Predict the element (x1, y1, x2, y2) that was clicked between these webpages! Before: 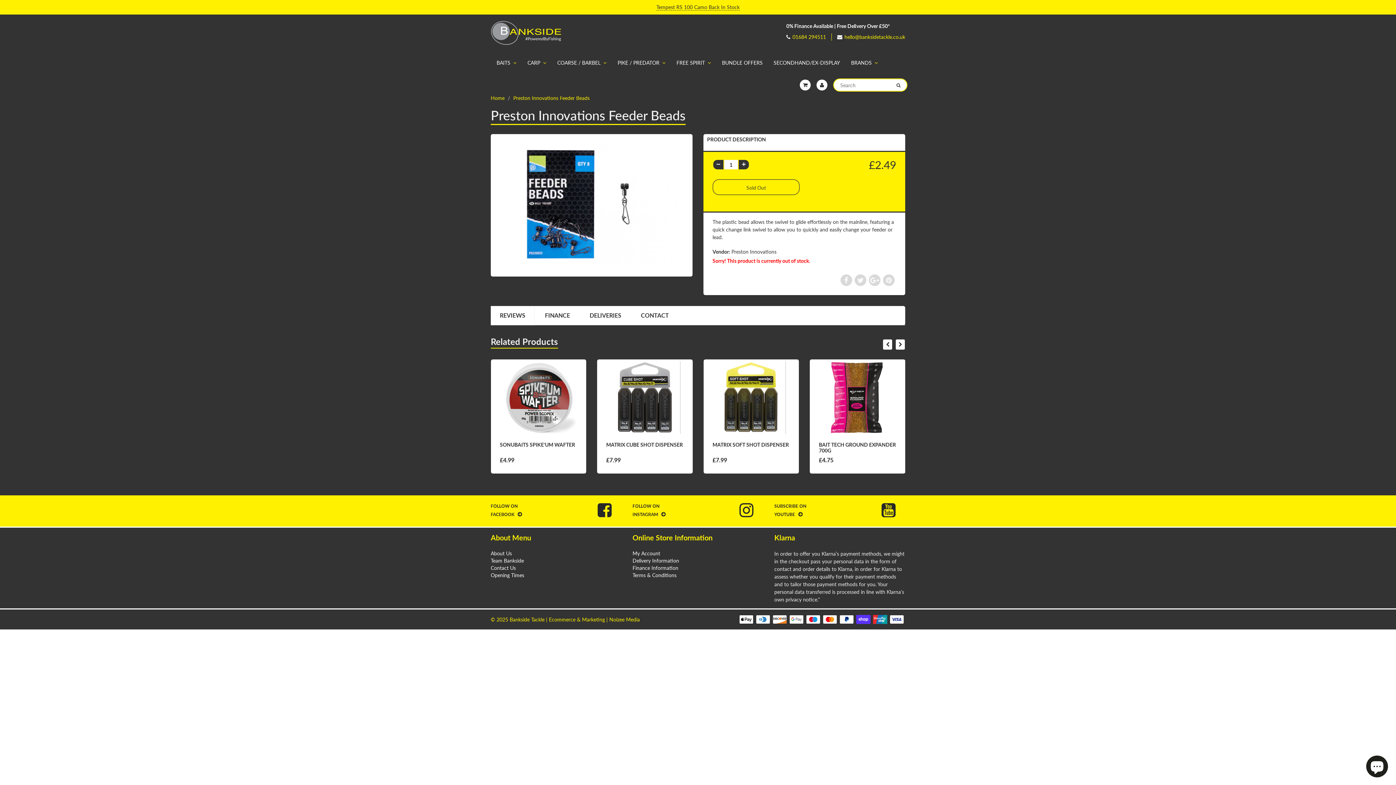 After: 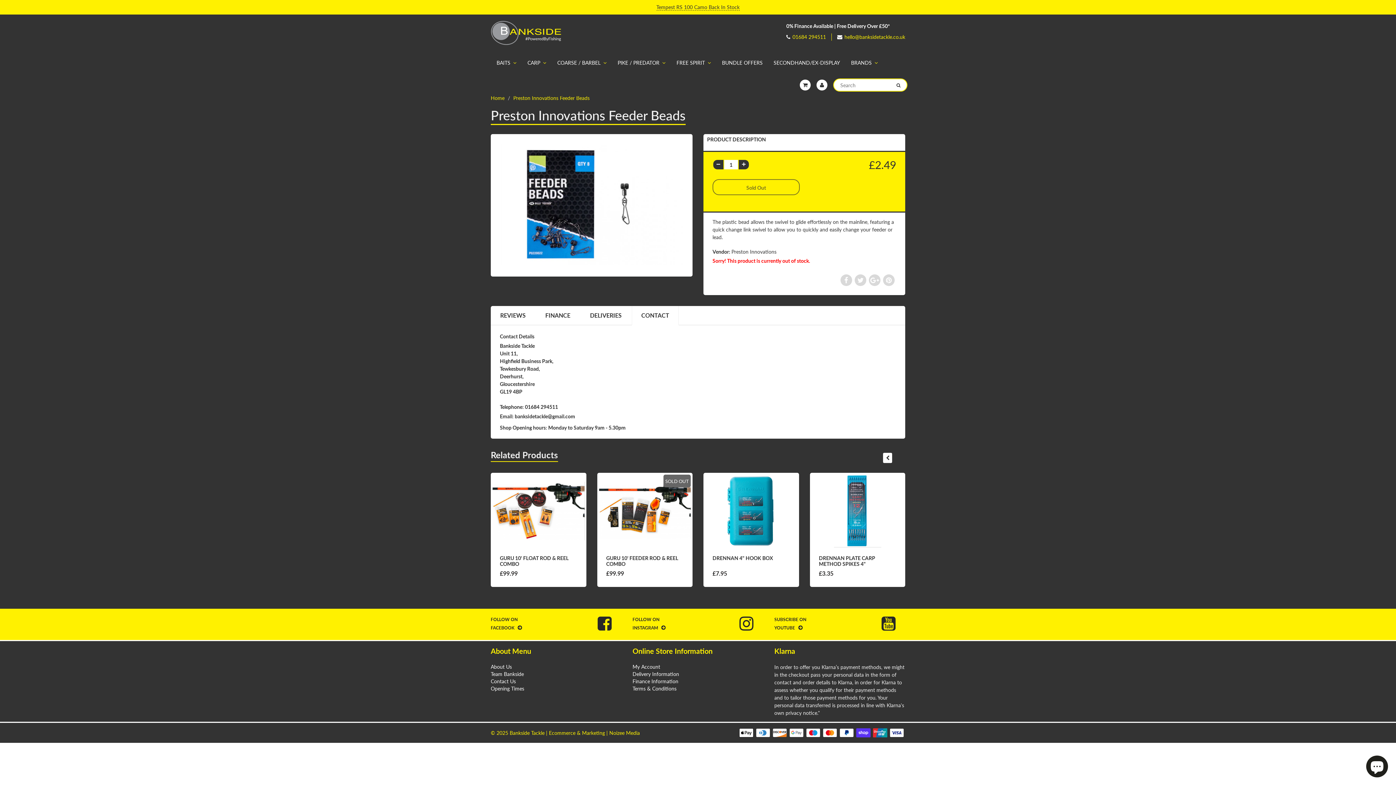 Action: label: CONTACT bbox: (631, 306, 678, 325)